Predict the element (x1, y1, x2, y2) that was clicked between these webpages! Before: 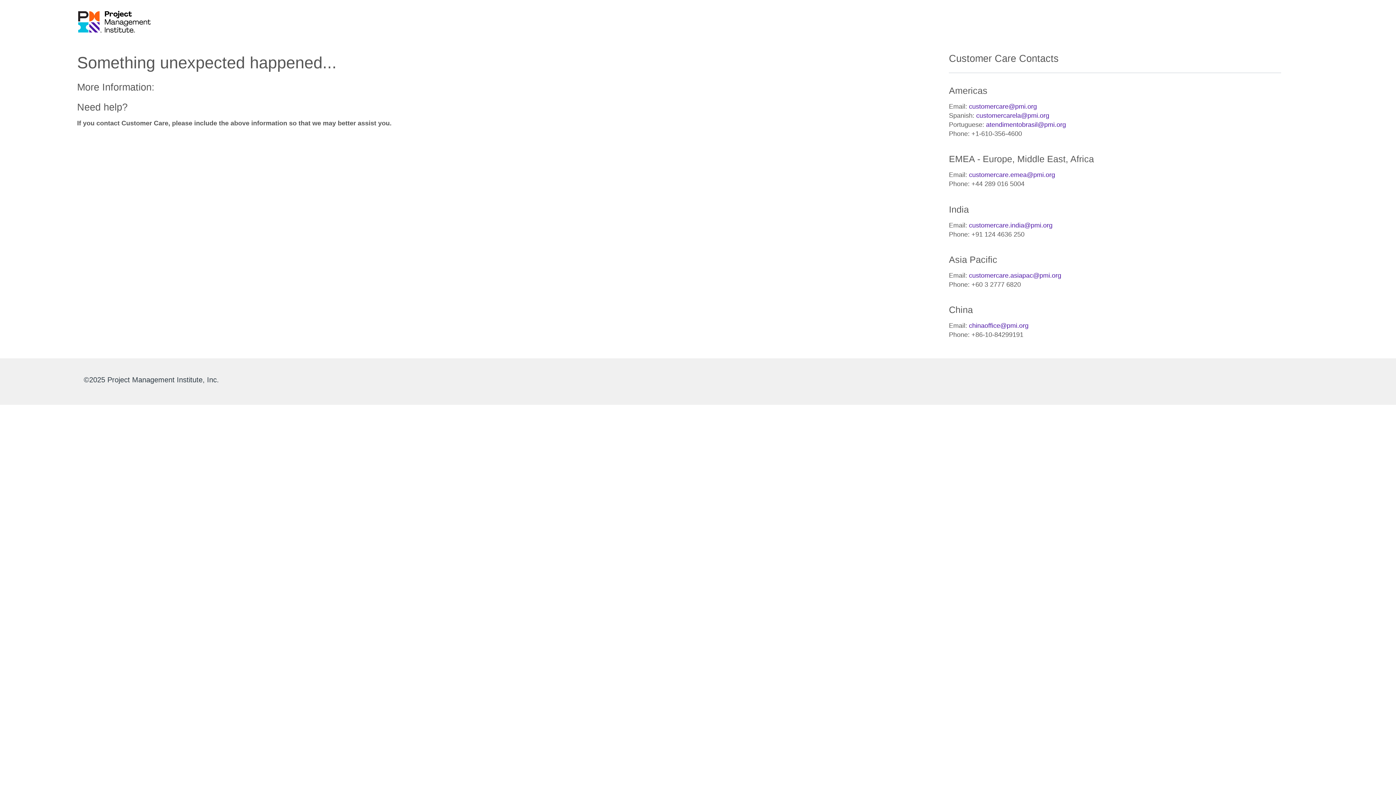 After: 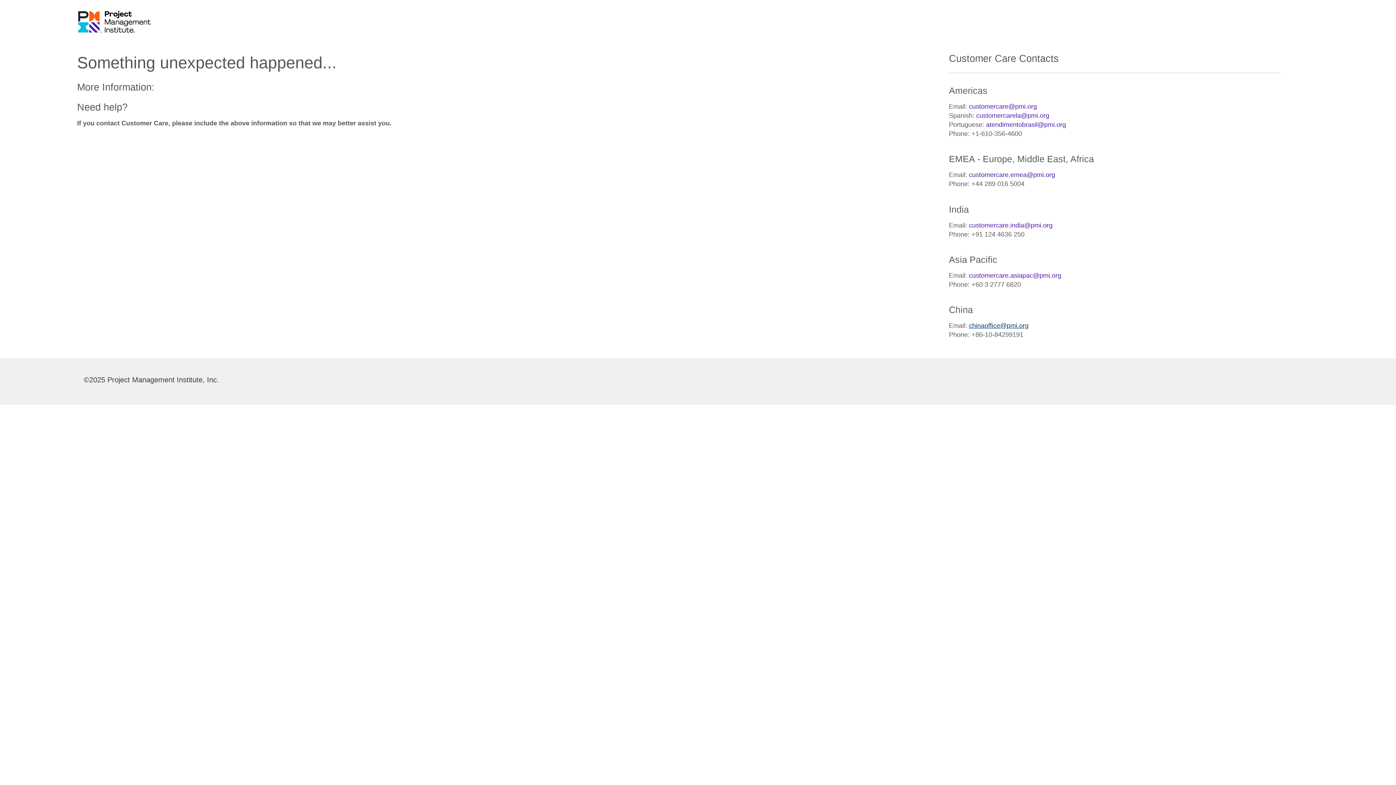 Action: bbox: (969, 322, 1028, 329) label: chinaoffice@pmi.org